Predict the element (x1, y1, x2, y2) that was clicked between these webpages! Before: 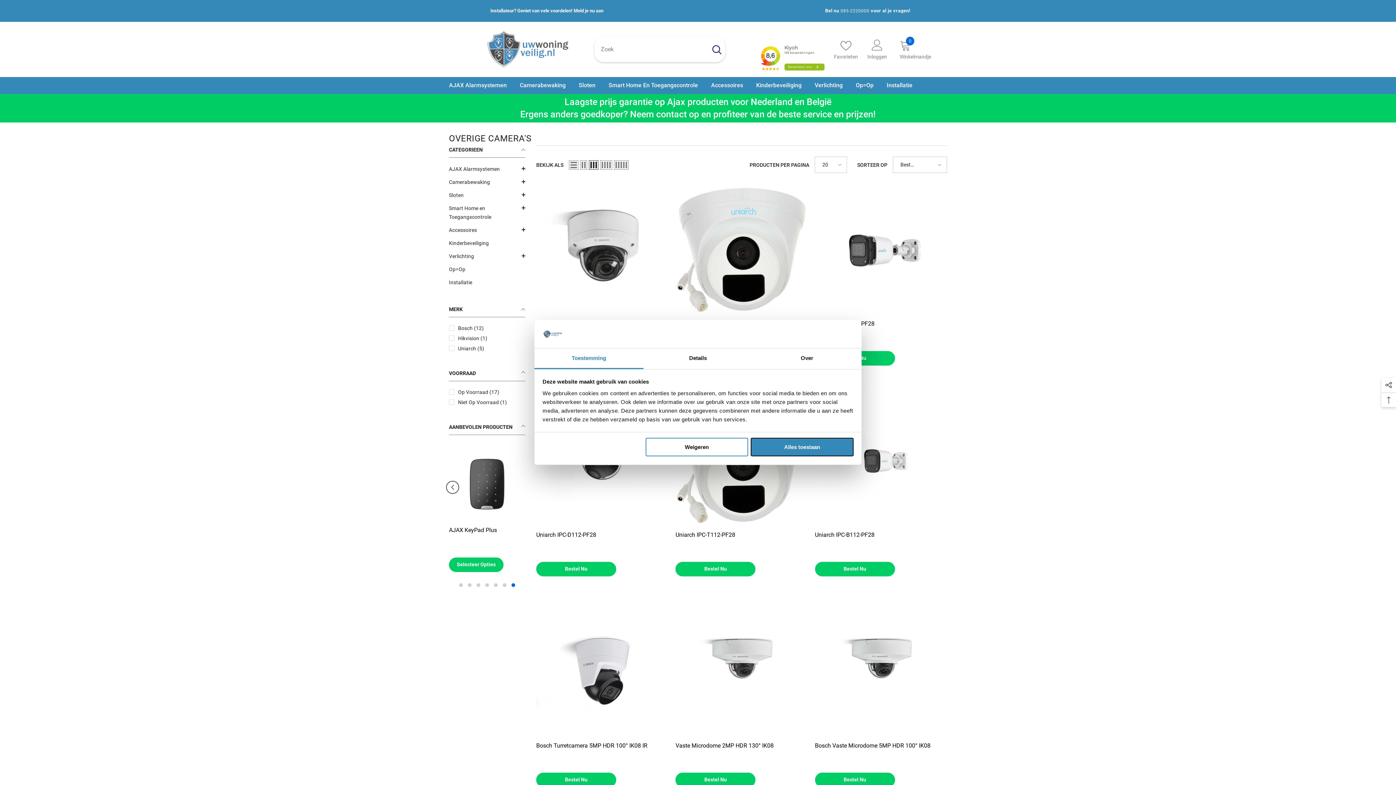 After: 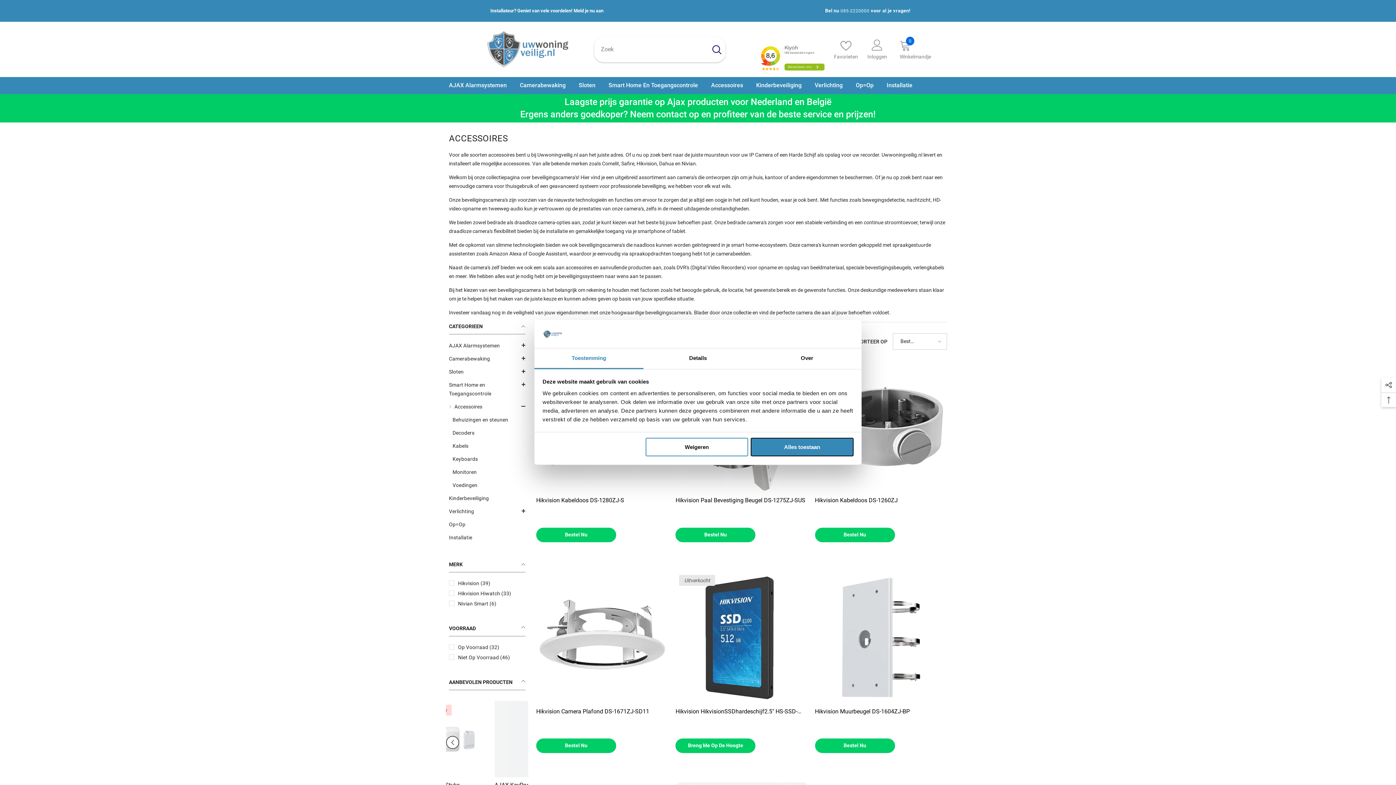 Action: label: link bbox: (449, 223, 477, 236)